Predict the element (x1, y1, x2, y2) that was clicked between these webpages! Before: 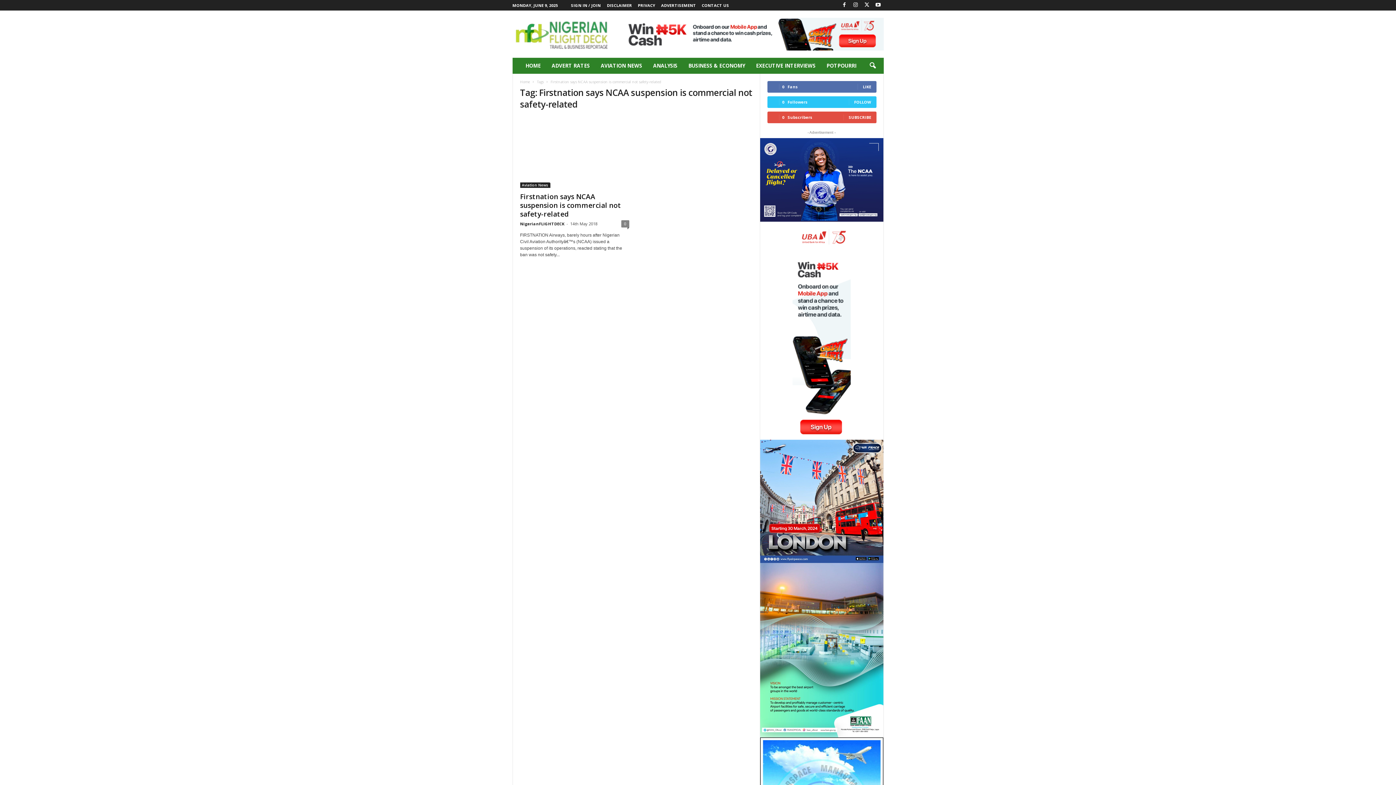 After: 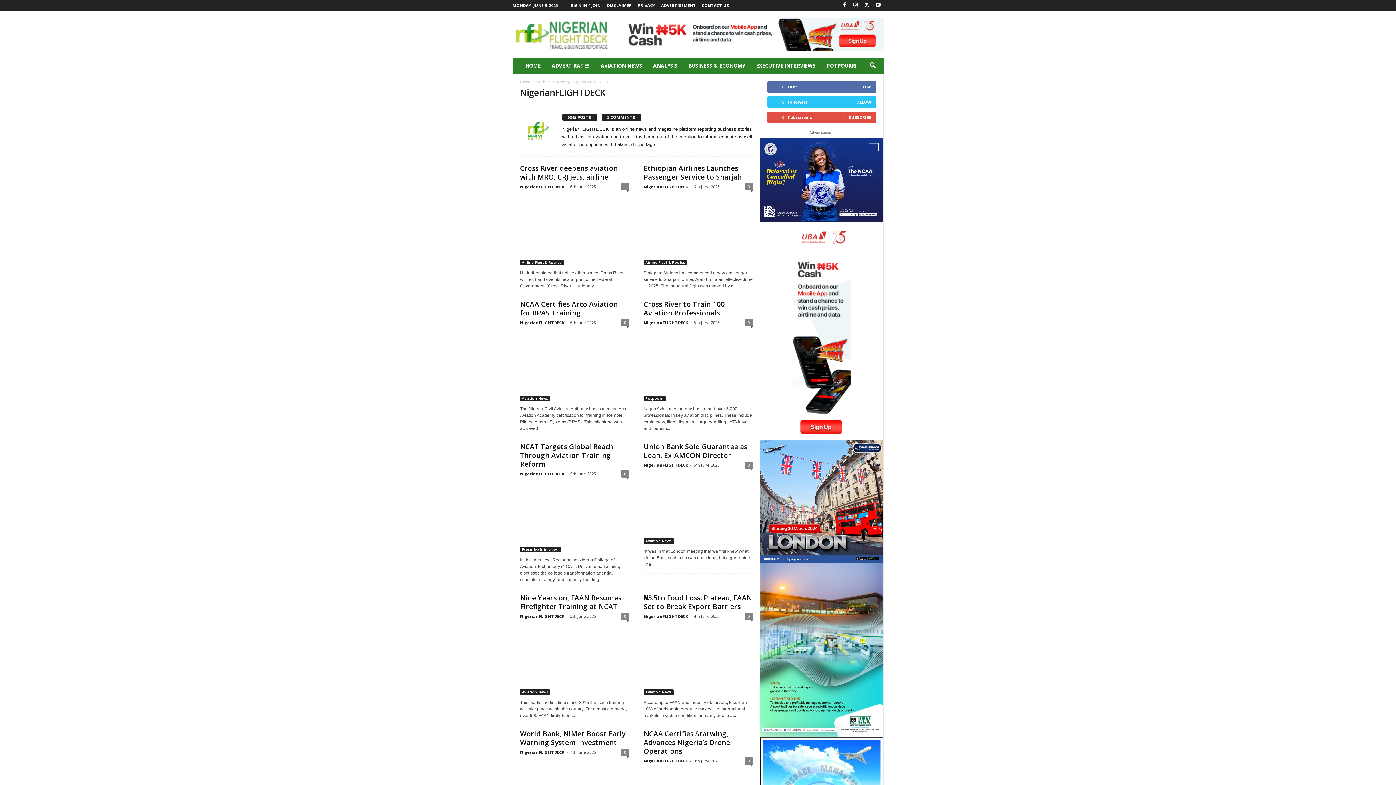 Action: label: NigerianFLIGHTDECK bbox: (520, 221, 564, 226)